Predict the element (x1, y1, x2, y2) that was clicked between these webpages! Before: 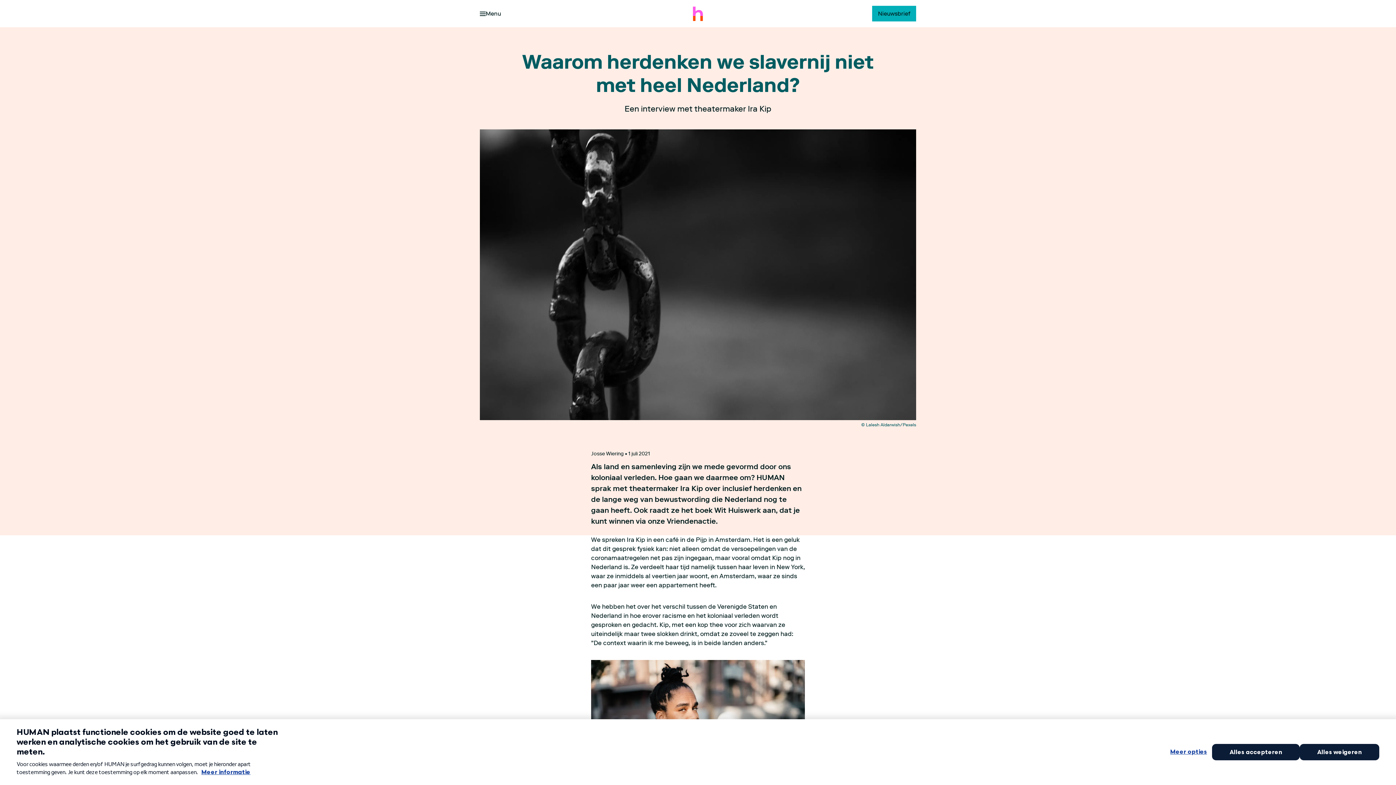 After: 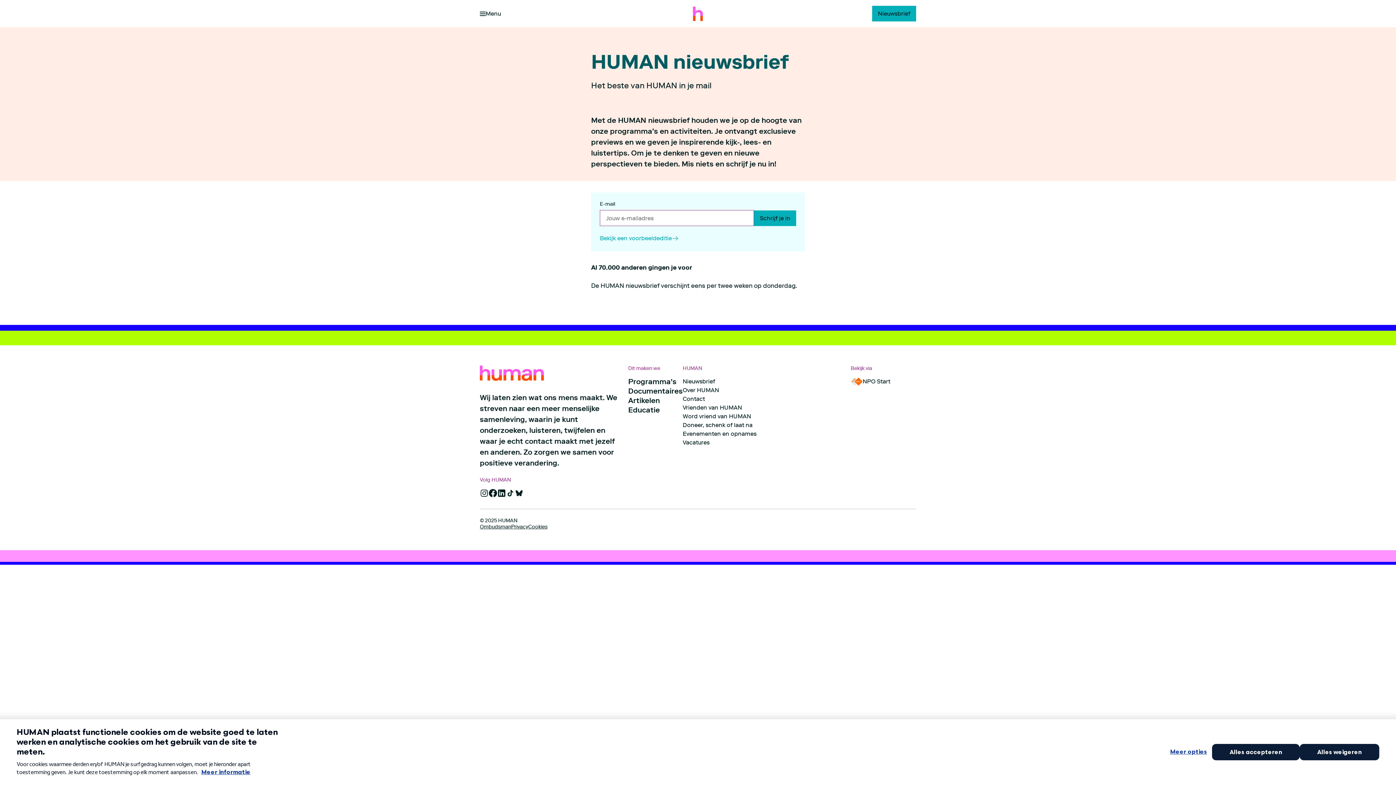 Action: bbox: (872, 5, 916, 21) label: Nieuwsbrief